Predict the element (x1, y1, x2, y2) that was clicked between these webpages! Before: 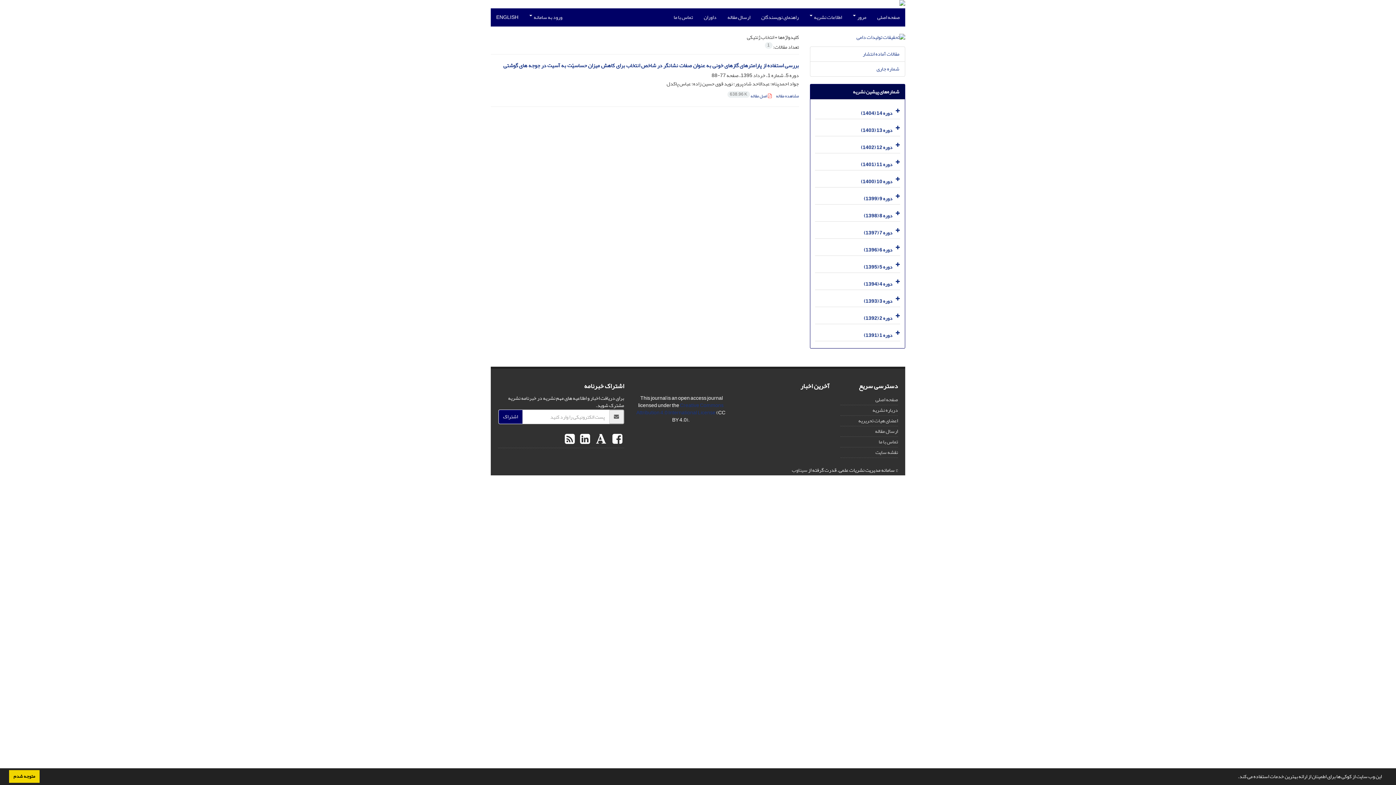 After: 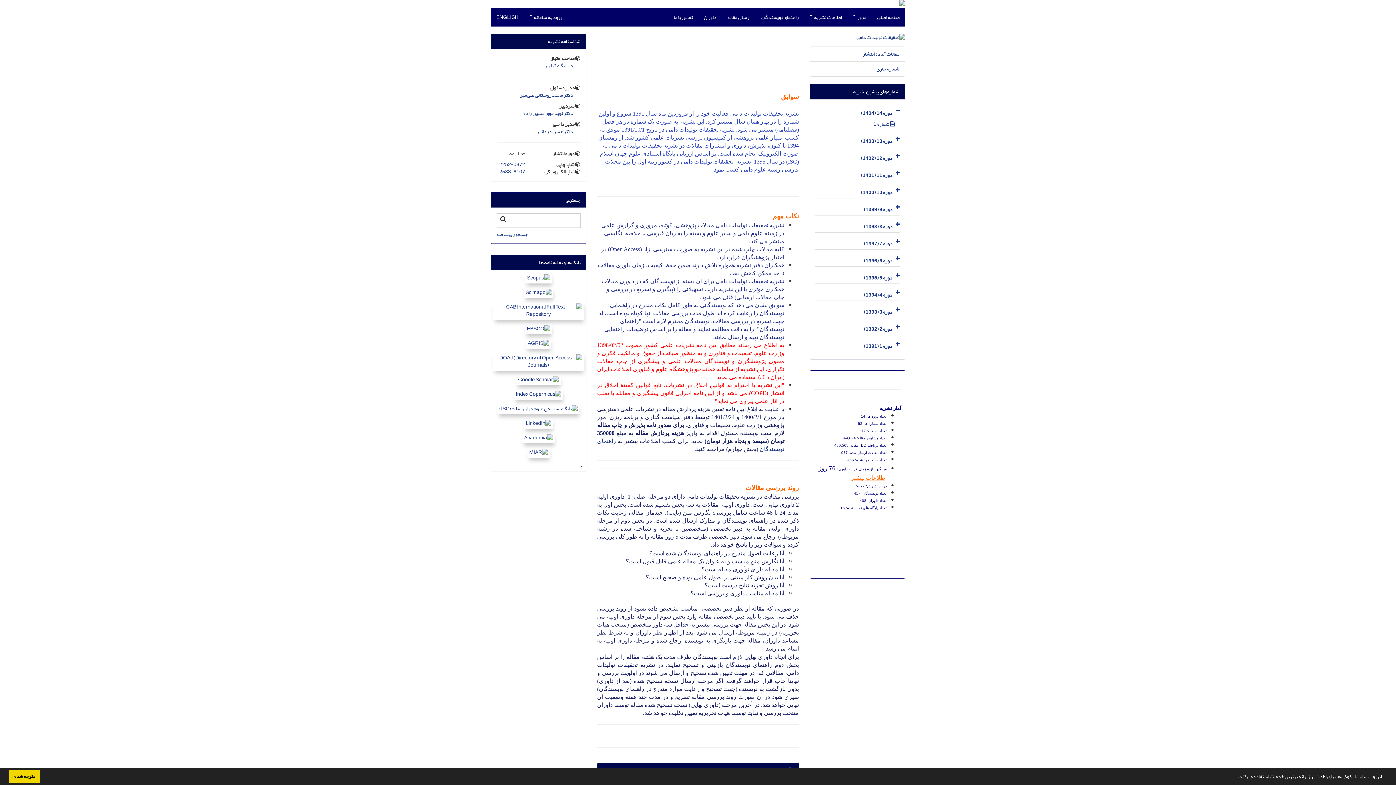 Action: bbox: (872, 8, 905, 26) label: صفحه اصلی